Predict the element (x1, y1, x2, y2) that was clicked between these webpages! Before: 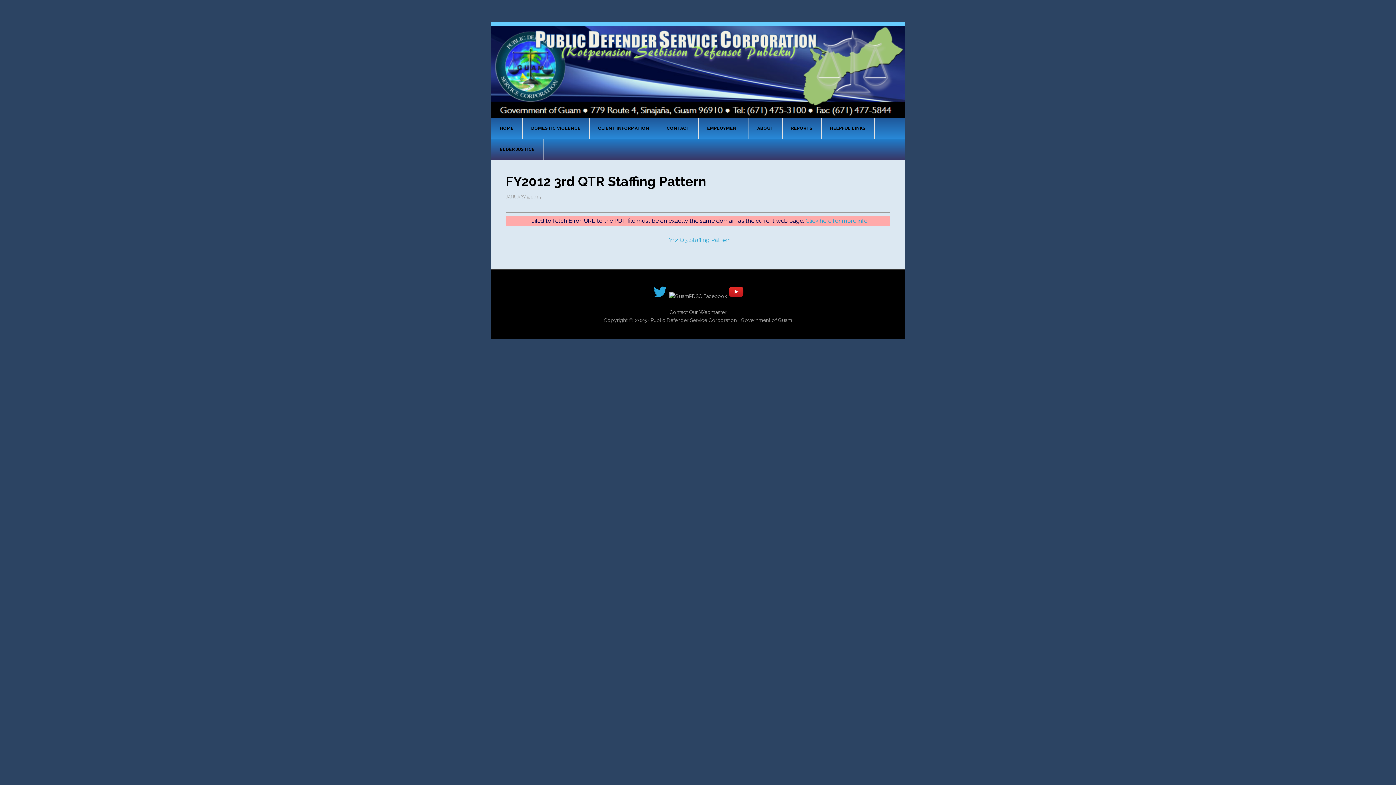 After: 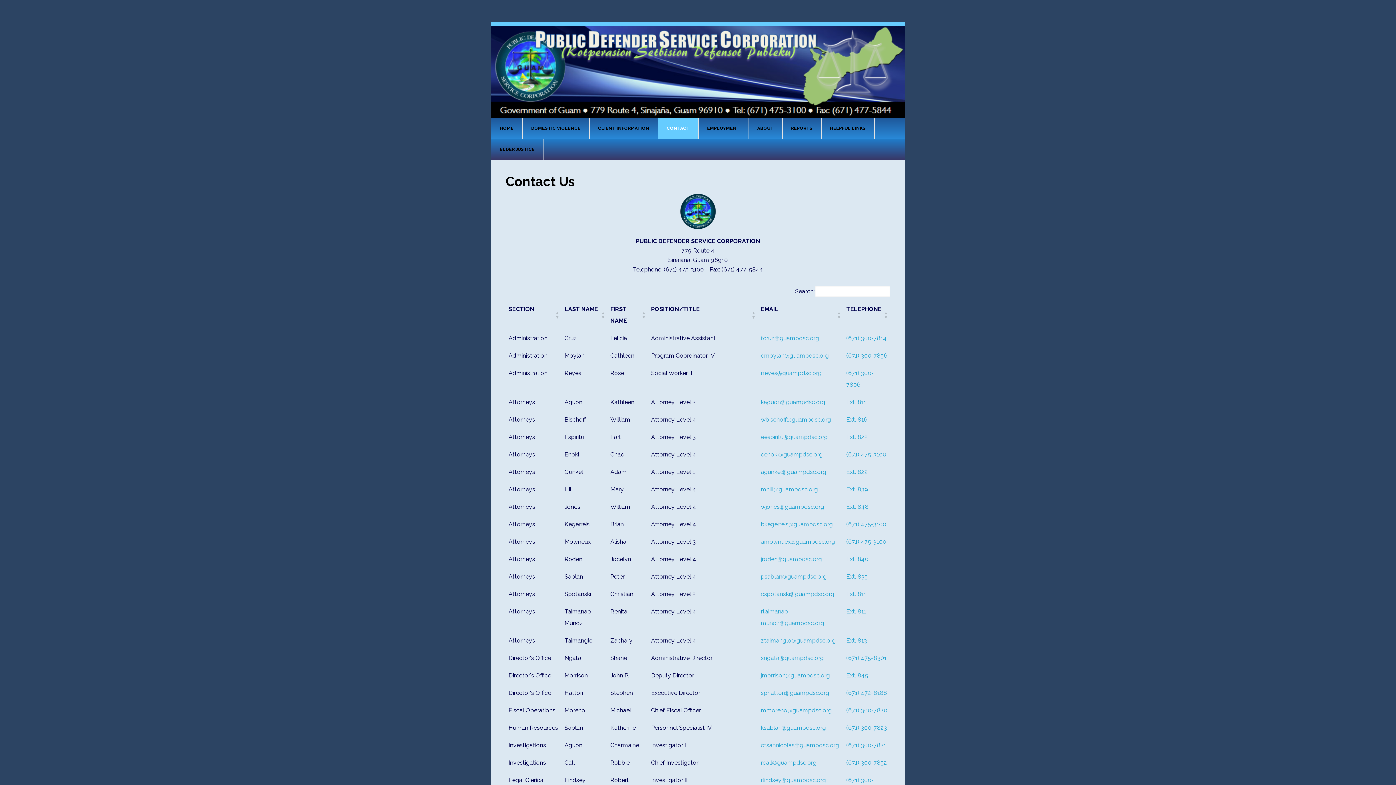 Action: bbox: (658, 117, 698, 138) label: CONTACT